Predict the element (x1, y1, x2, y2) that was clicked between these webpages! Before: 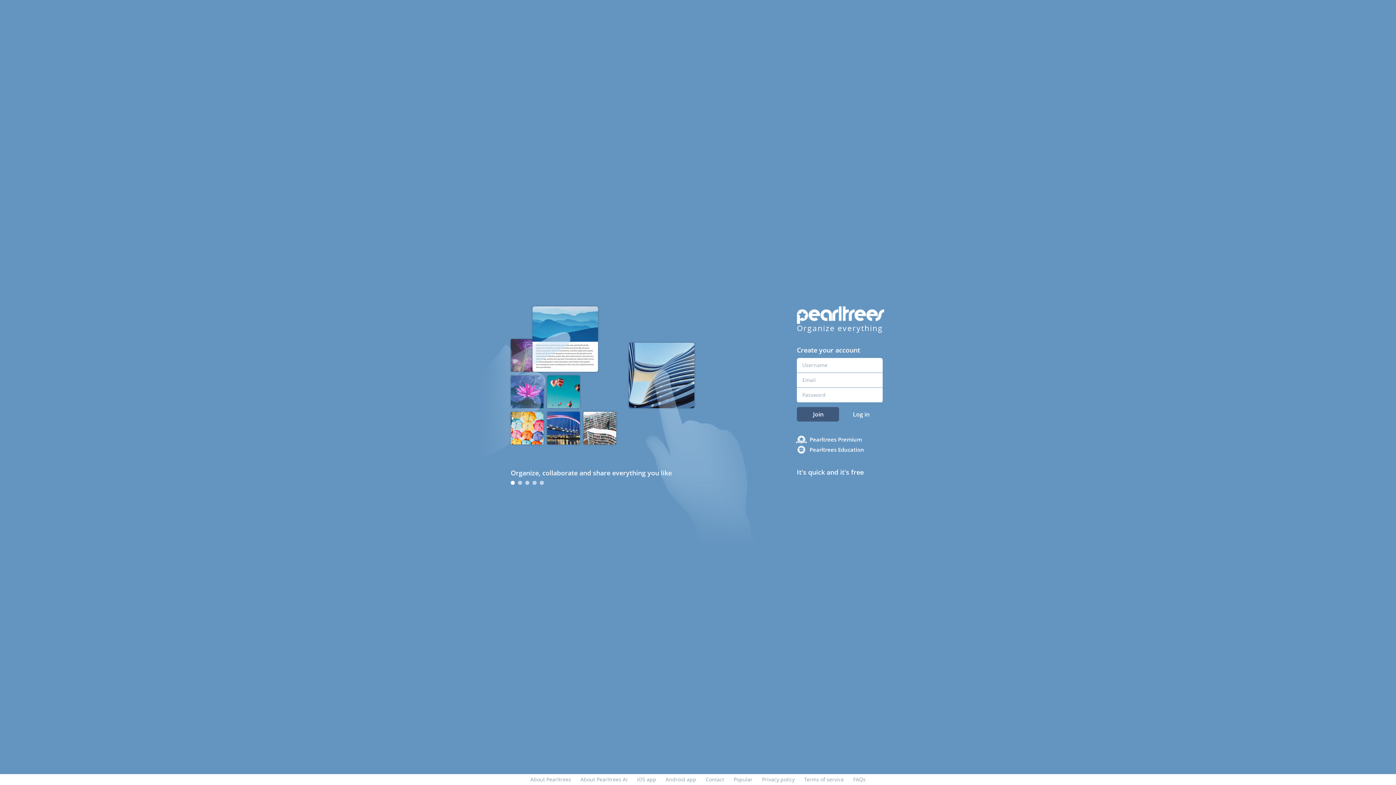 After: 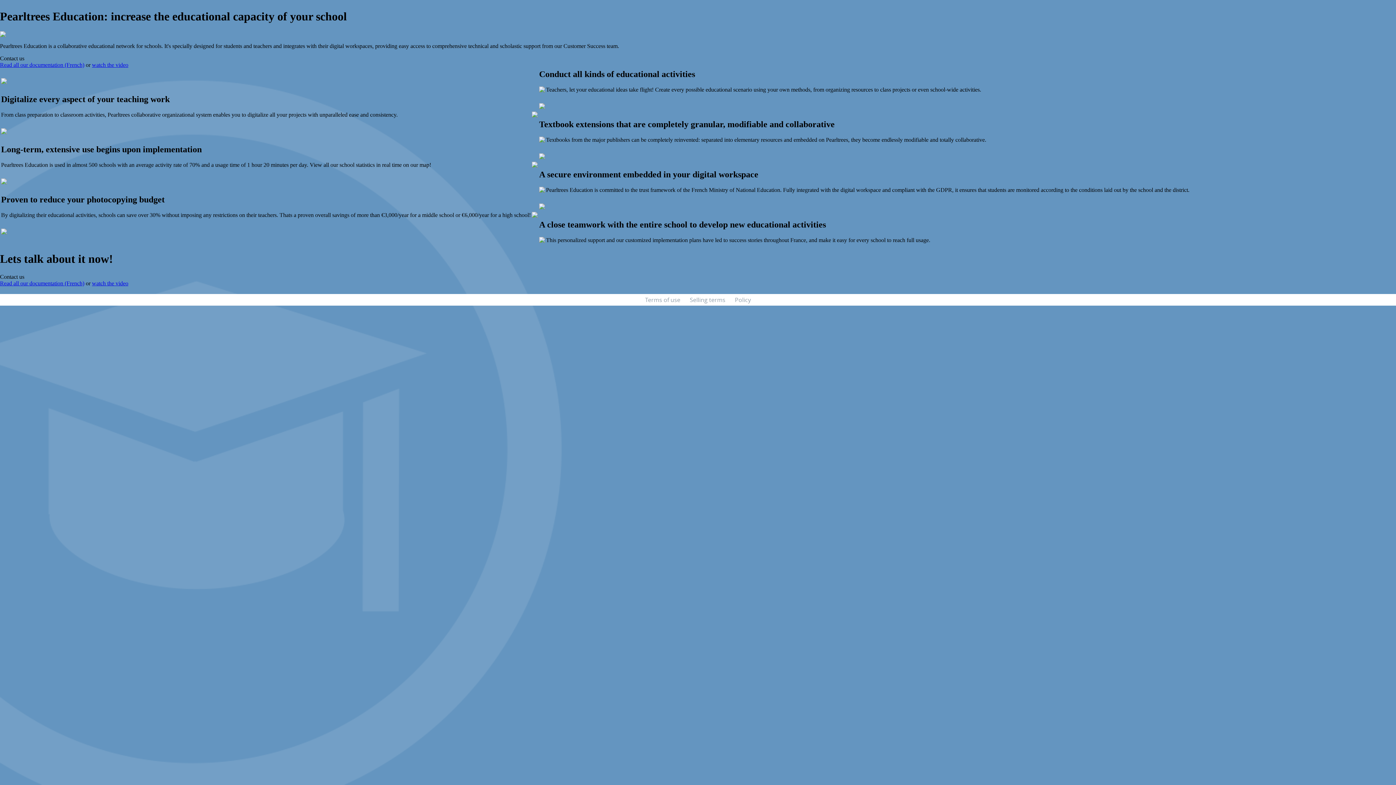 Action: bbox: (809, 444, 898, 454) label: Pearltrees Education